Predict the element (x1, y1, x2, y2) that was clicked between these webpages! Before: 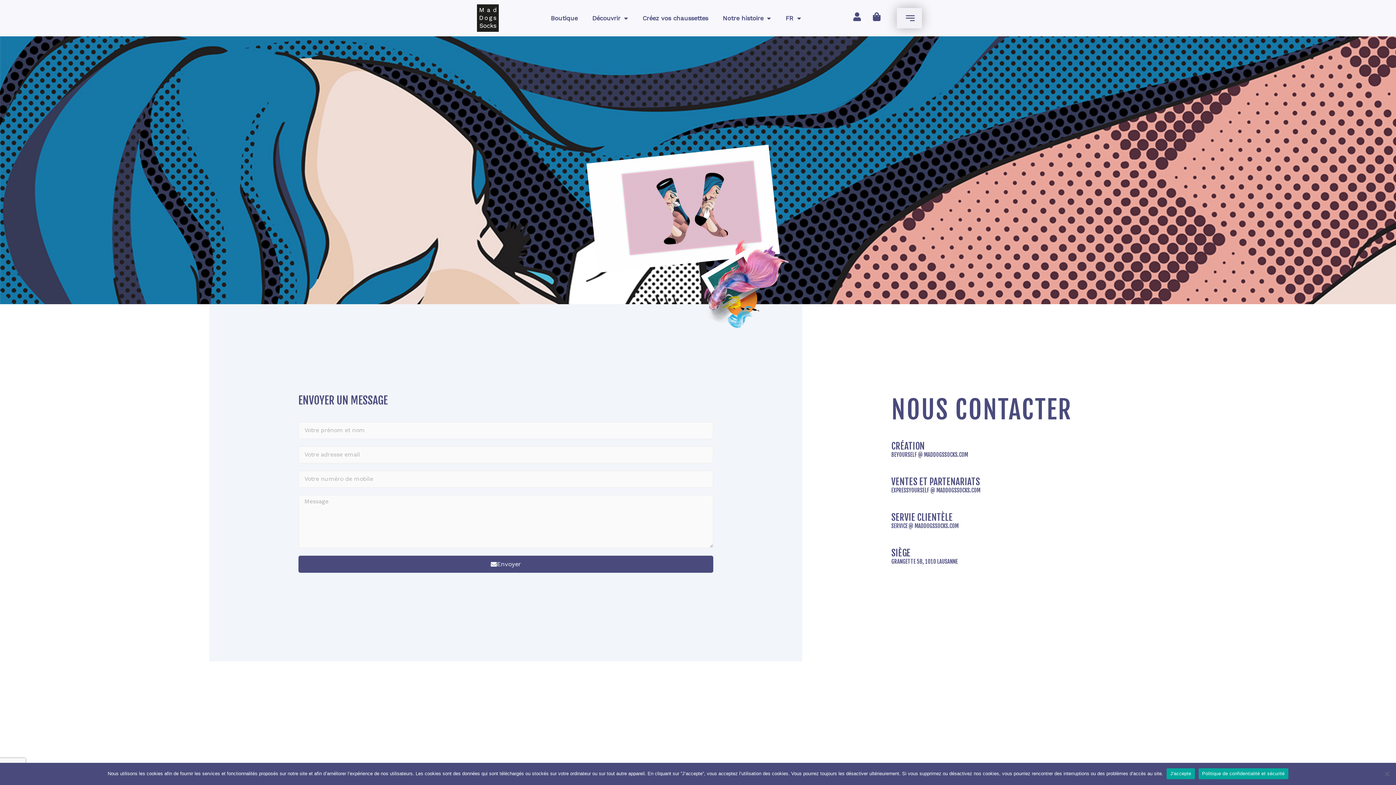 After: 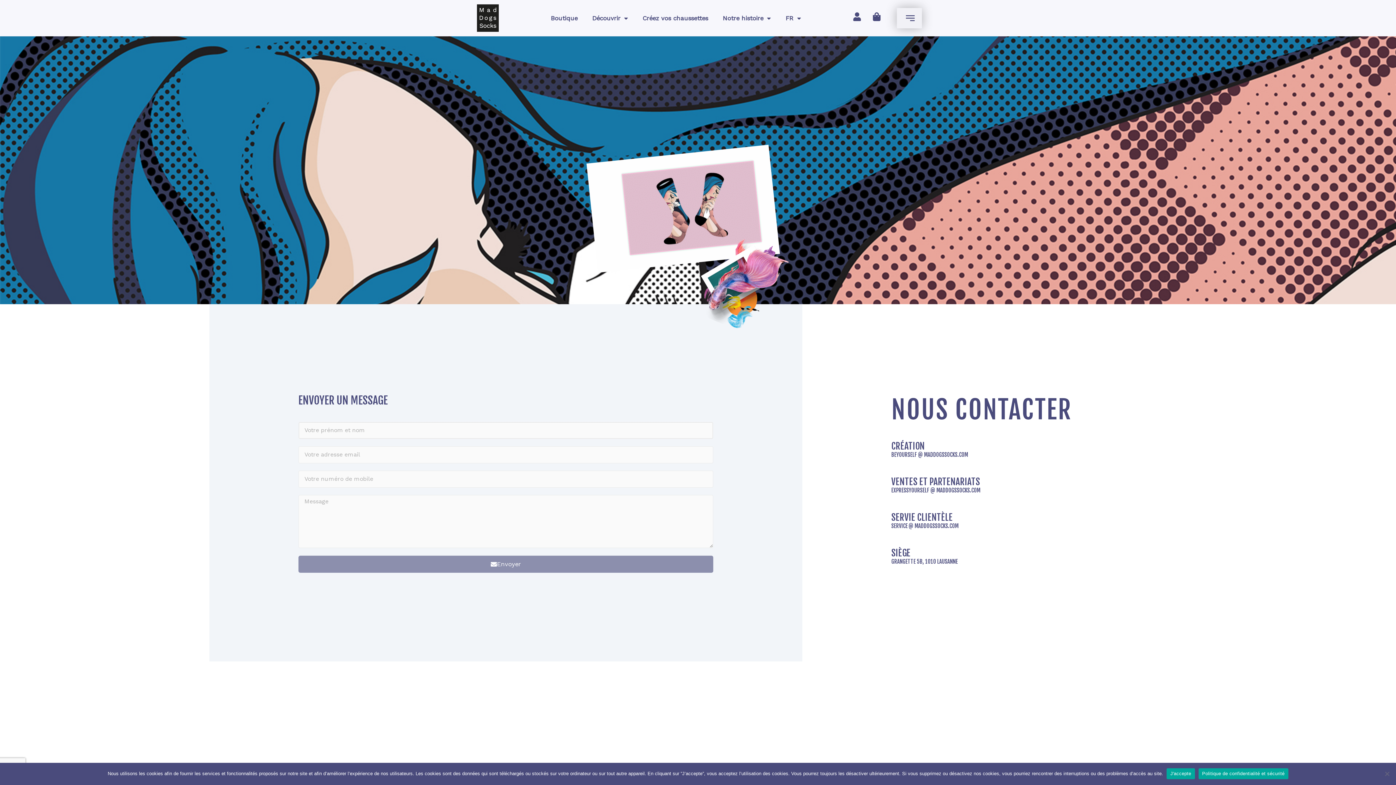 Action: bbox: (298, 555, 713, 573) label: Envoyer